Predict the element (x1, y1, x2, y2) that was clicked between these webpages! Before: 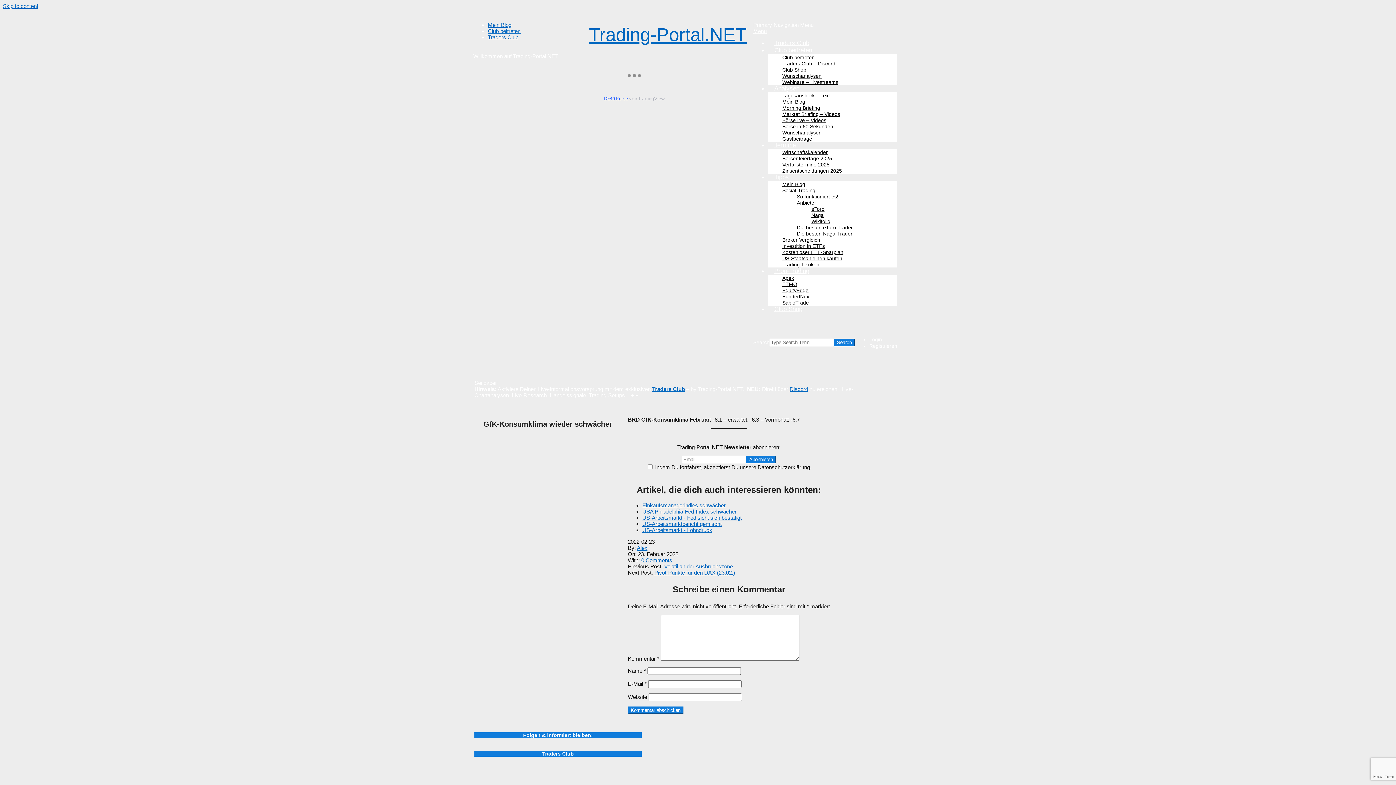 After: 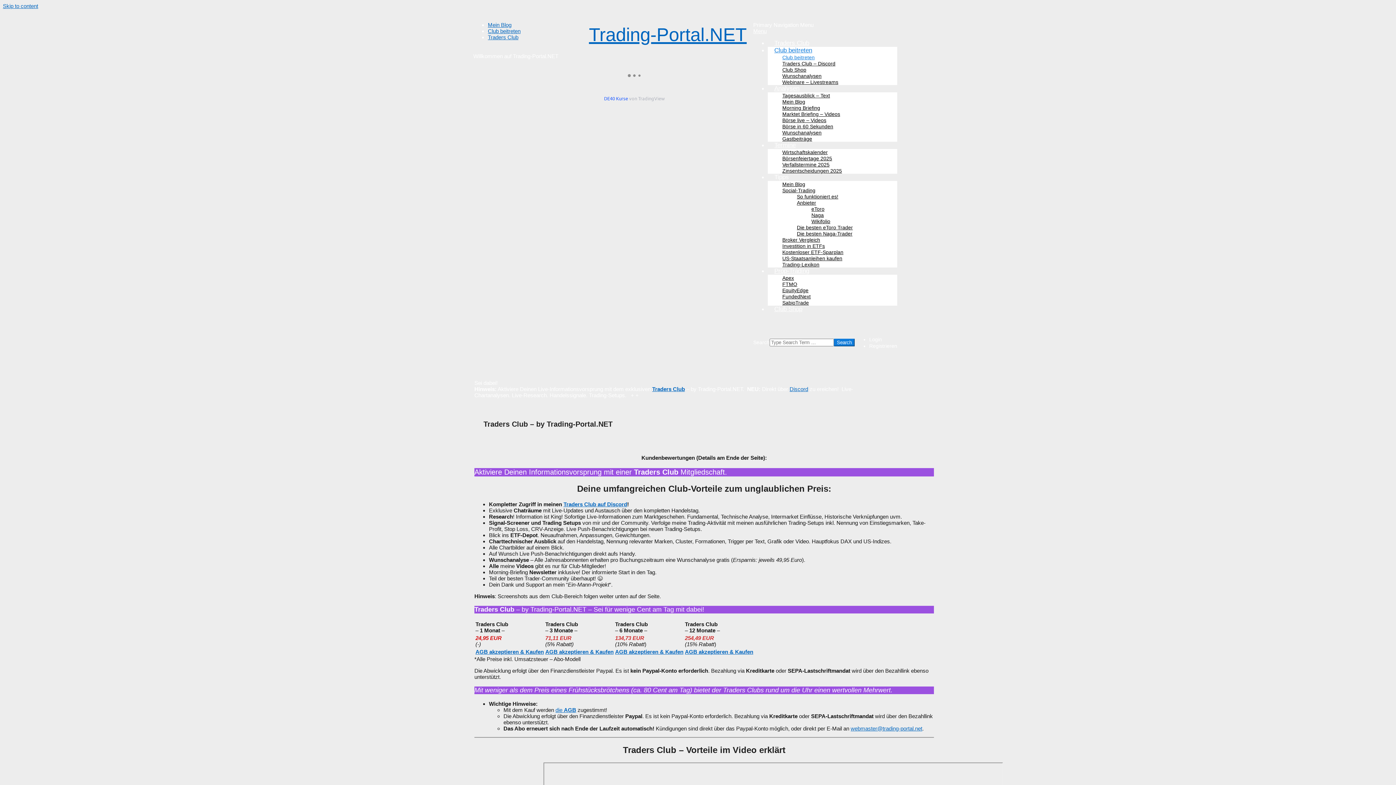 Action: label: Club beitreten bbox: (782, 54, 814, 60)